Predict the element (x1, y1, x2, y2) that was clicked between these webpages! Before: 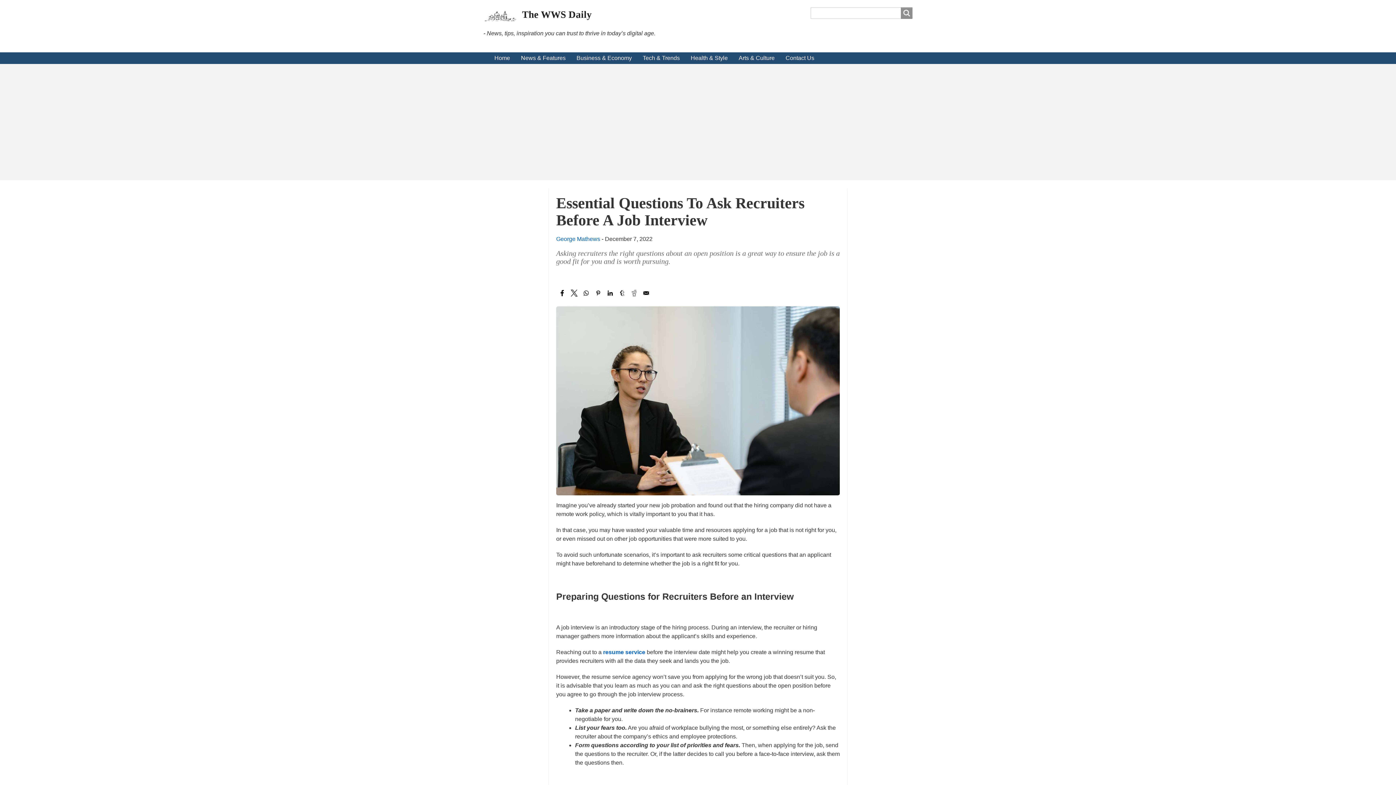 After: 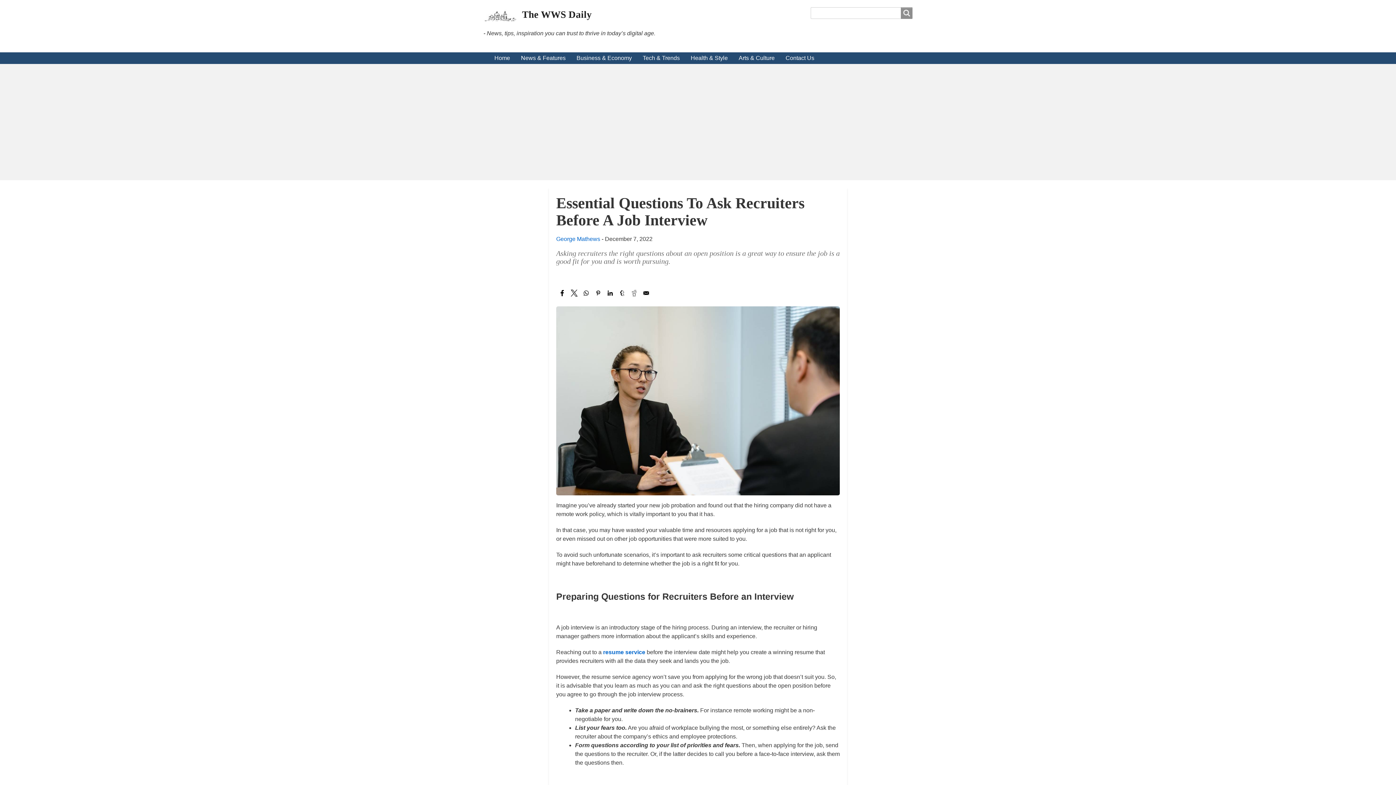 Action: label: Share to Email bbox: (641, 288, 650, 297)